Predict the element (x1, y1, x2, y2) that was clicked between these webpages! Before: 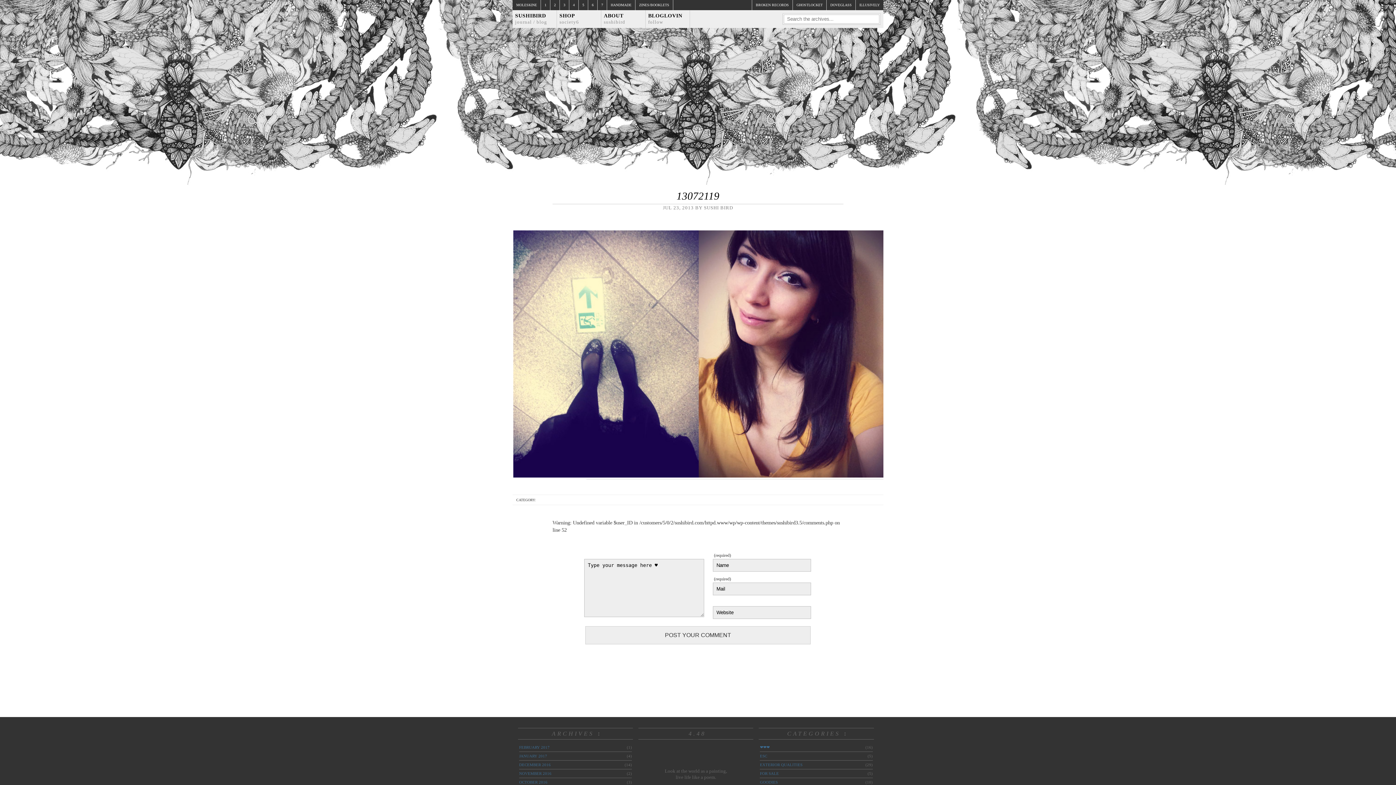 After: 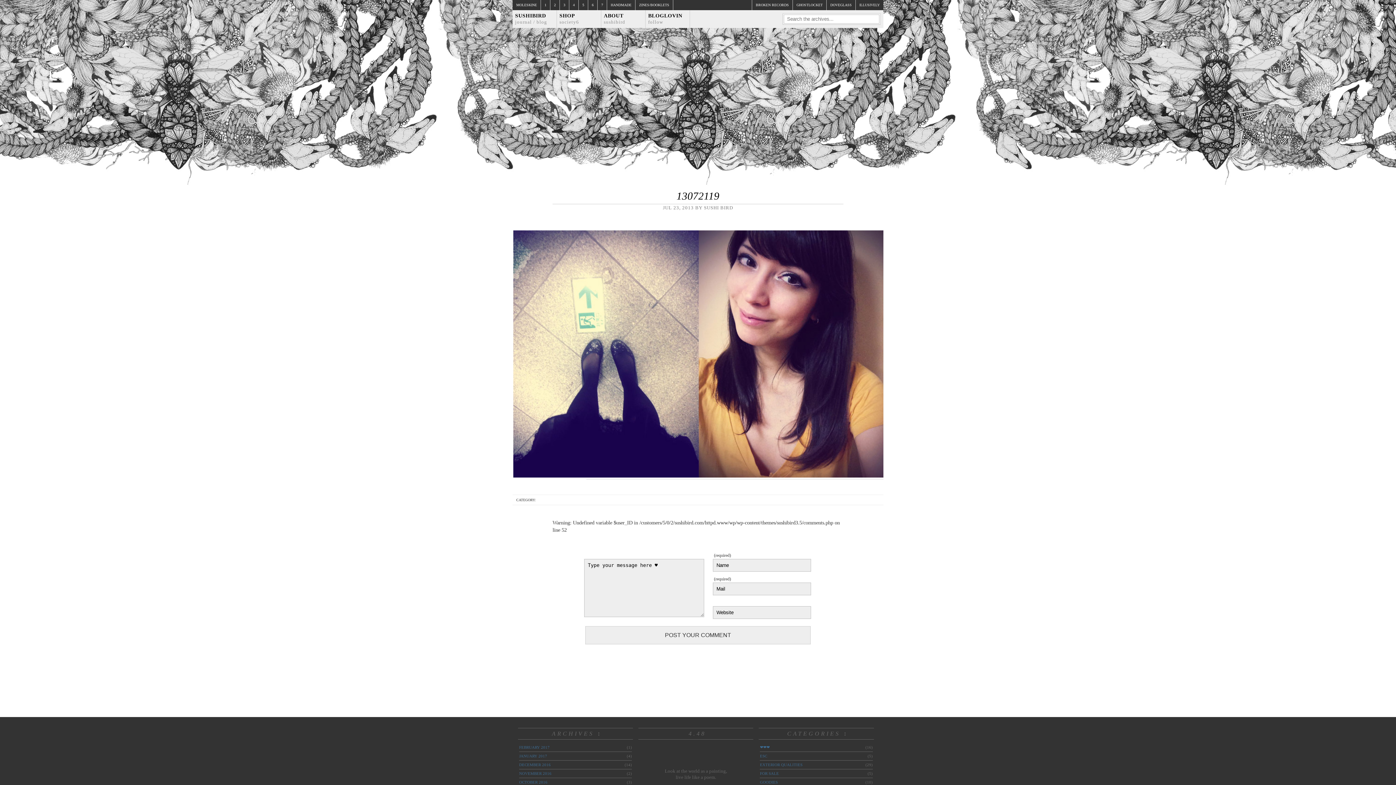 Action: bbox: (553, 189, 842, 202) label: 13072119